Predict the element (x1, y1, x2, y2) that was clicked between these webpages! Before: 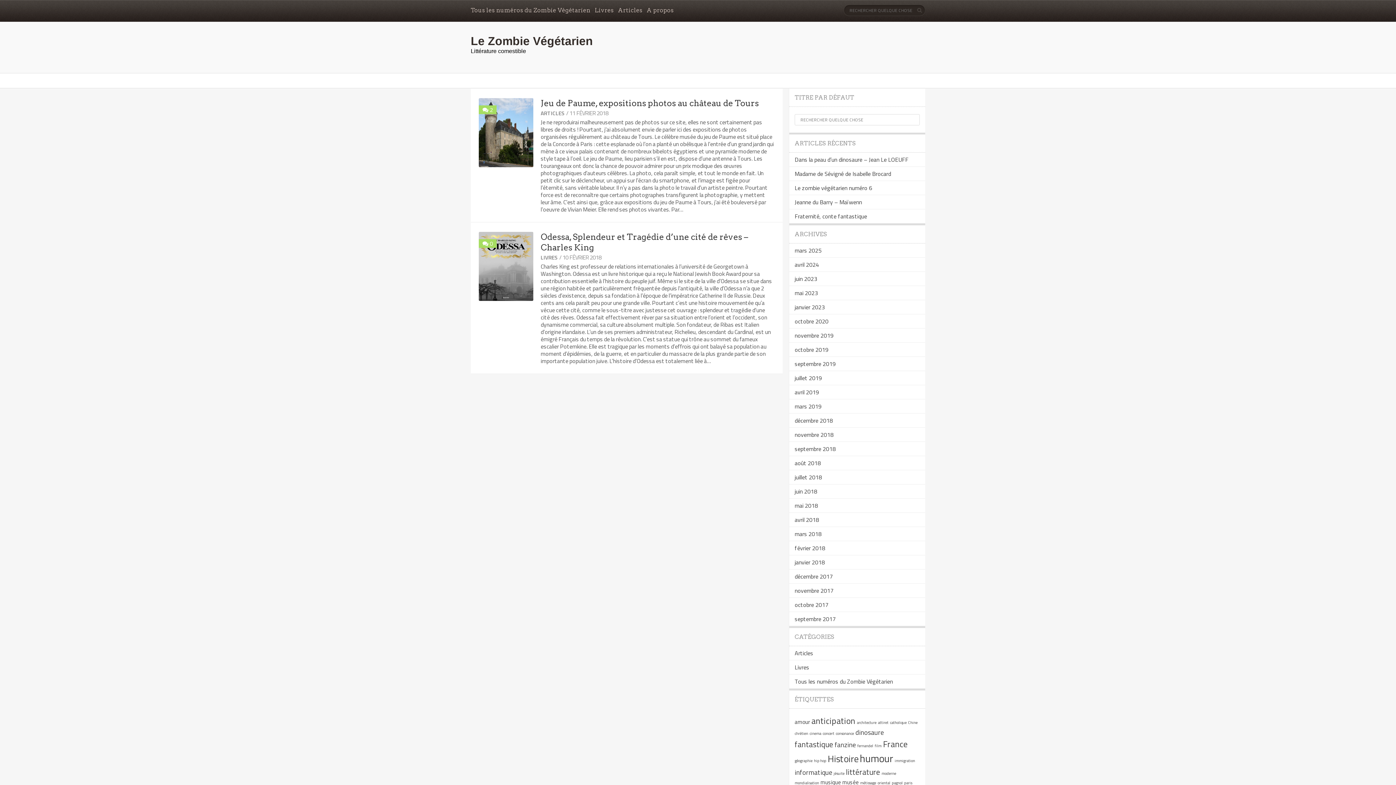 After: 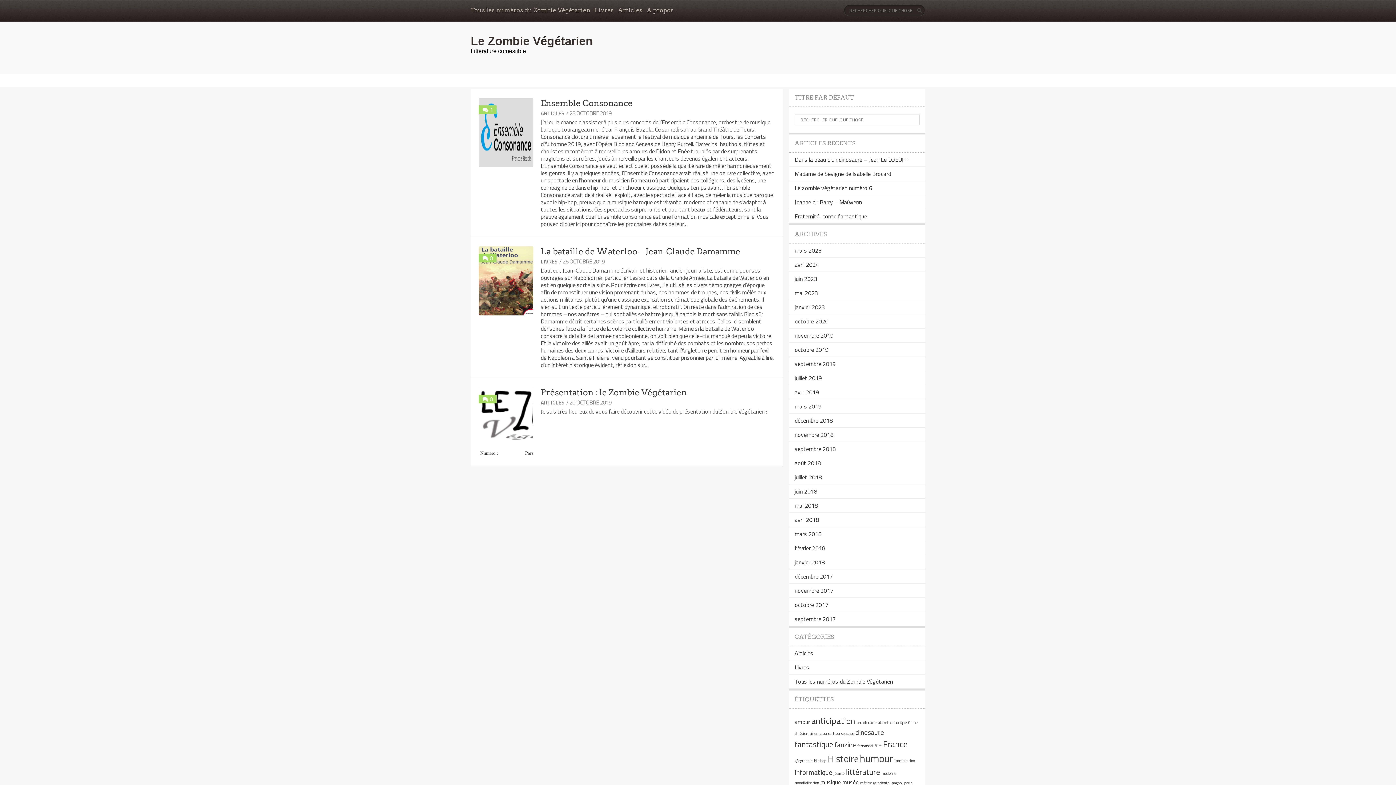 Action: label: octobre 2019 bbox: (794, 345, 828, 354)